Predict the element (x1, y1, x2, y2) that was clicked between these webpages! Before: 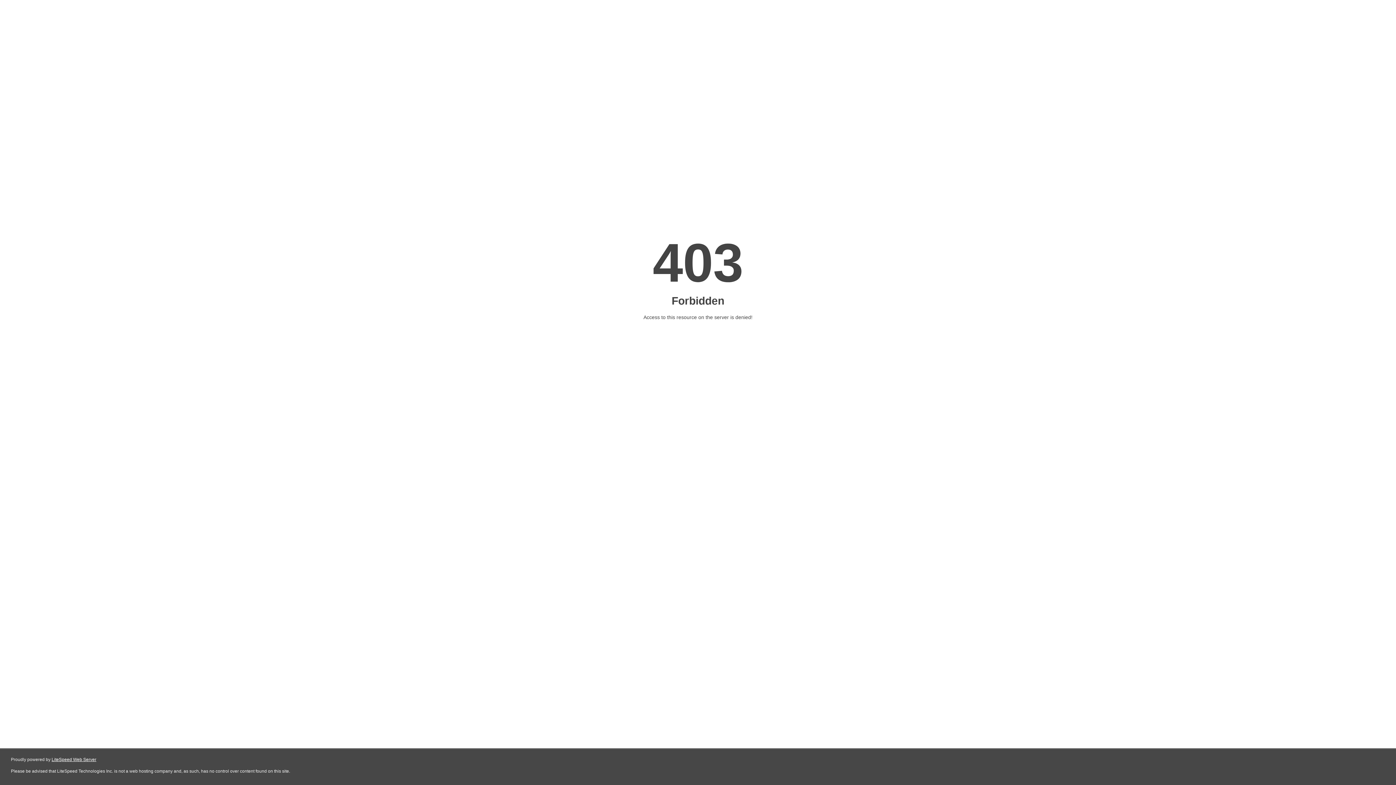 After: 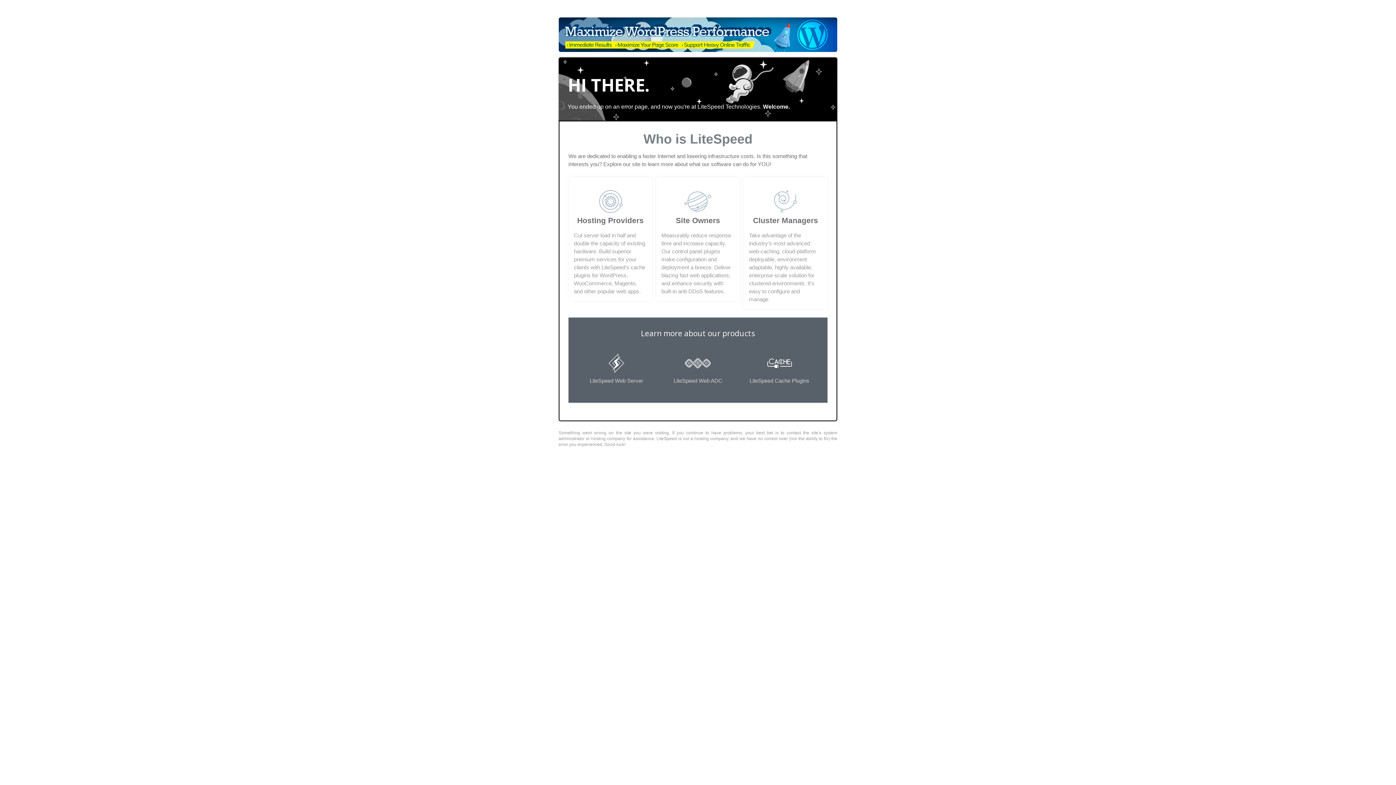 Action: bbox: (51, 757, 96, 762) label: LiteSpeed Web Server